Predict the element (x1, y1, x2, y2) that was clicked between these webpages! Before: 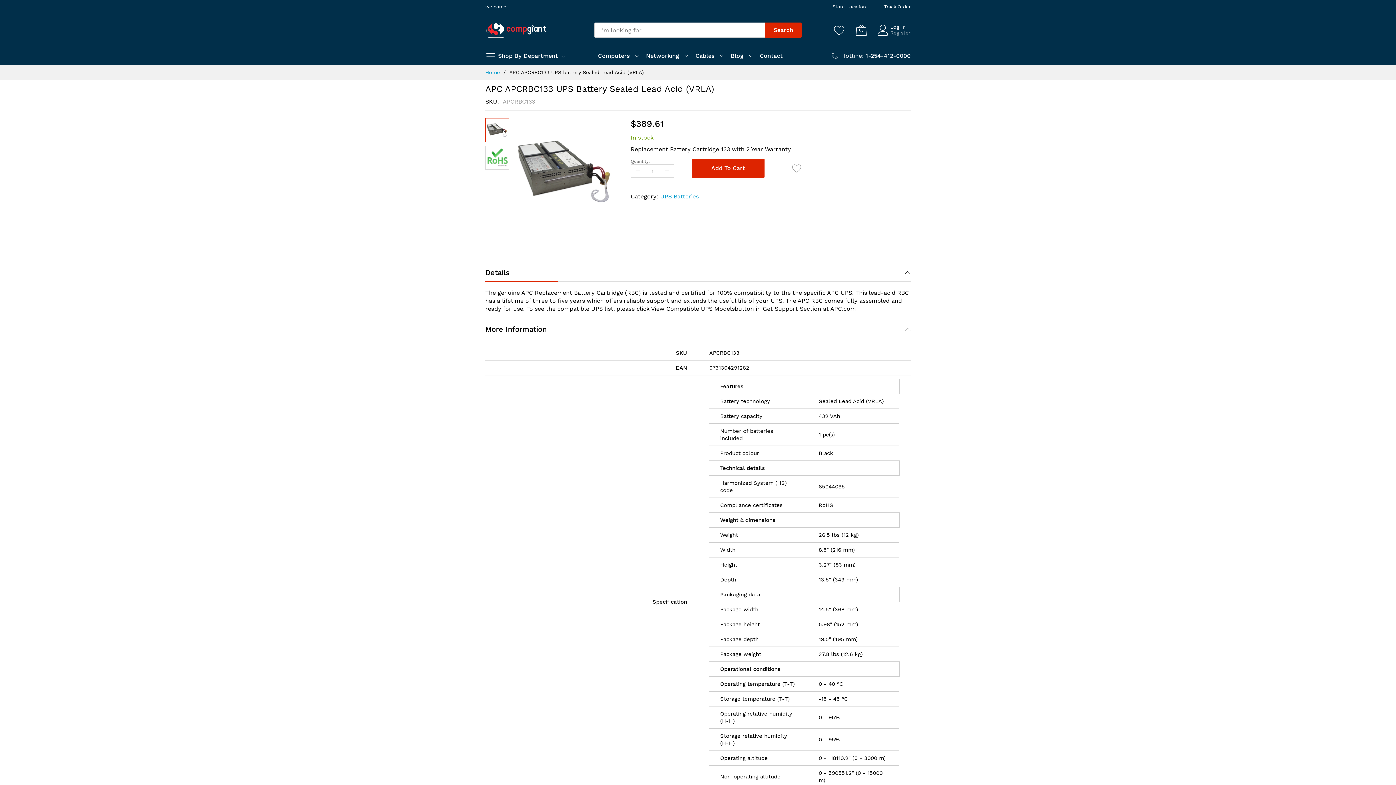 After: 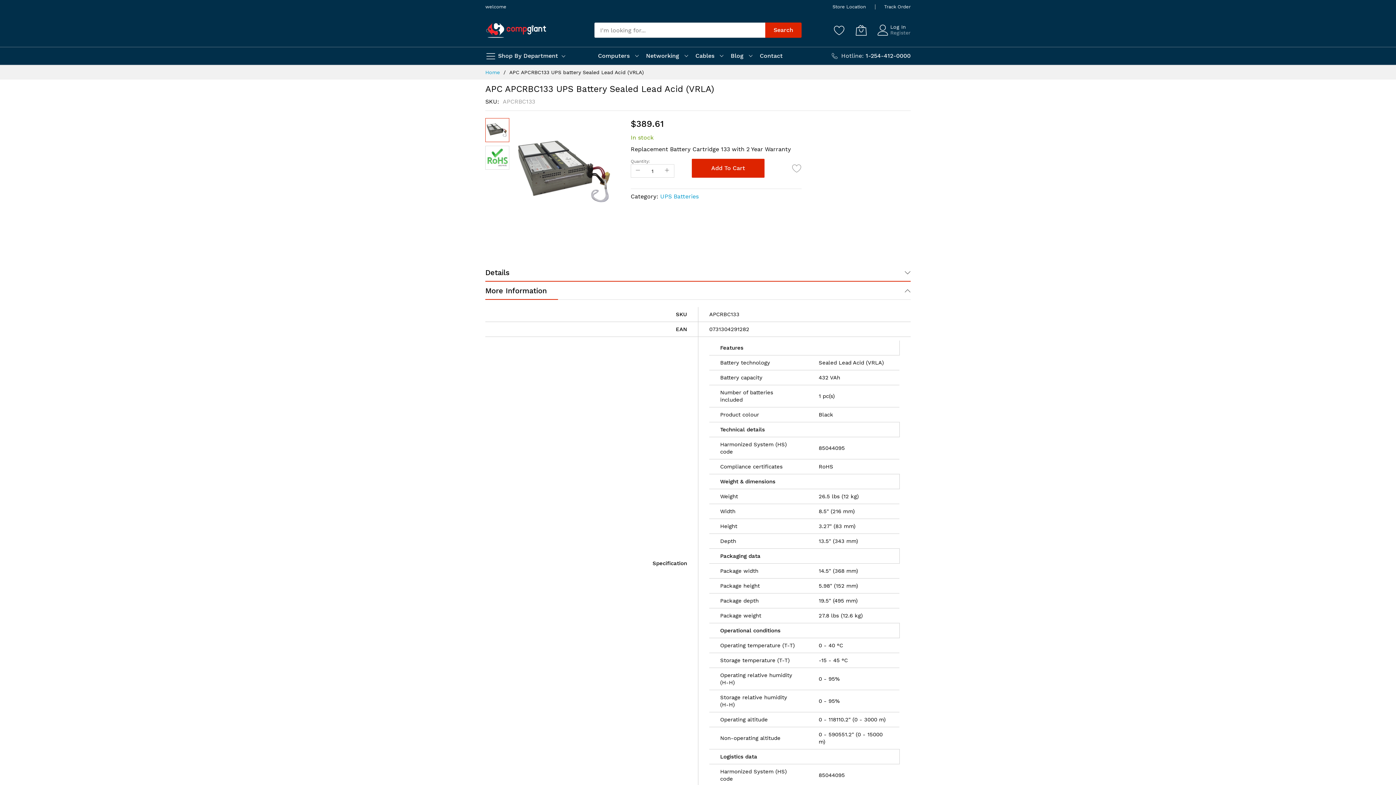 Action: label: Details bbox: (485, 263, 910, 281)